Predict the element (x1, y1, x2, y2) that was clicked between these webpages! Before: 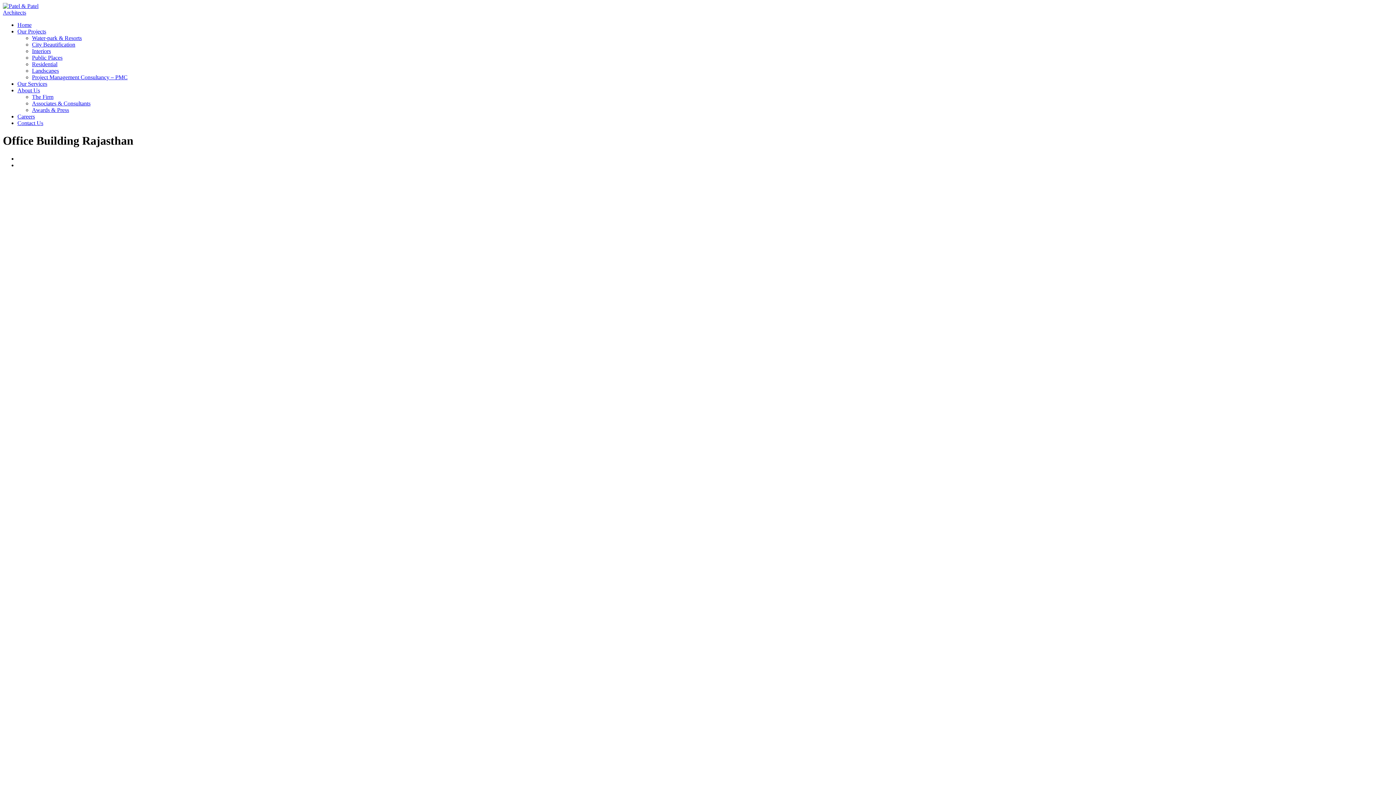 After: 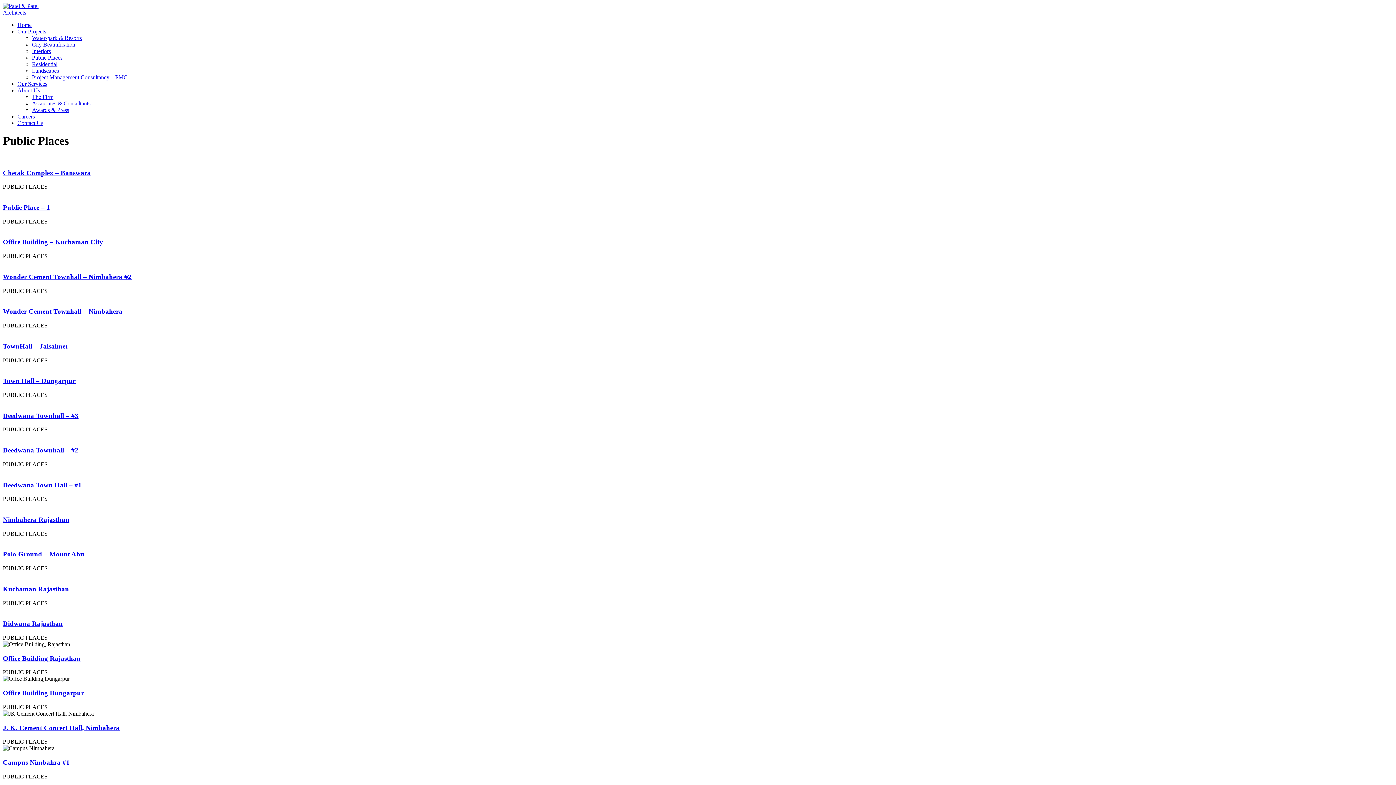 Action: bbox: (32, 54, 62, 60) label: Public Places